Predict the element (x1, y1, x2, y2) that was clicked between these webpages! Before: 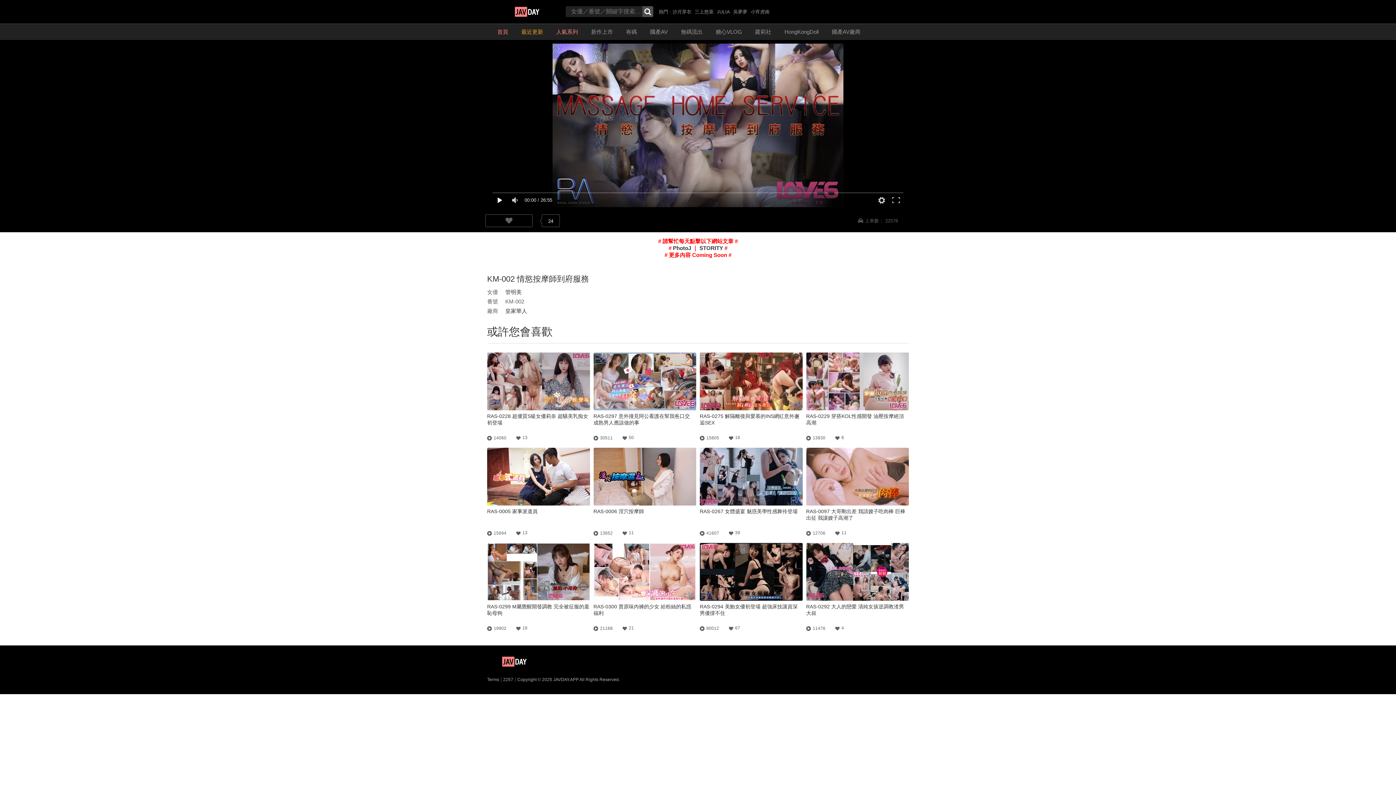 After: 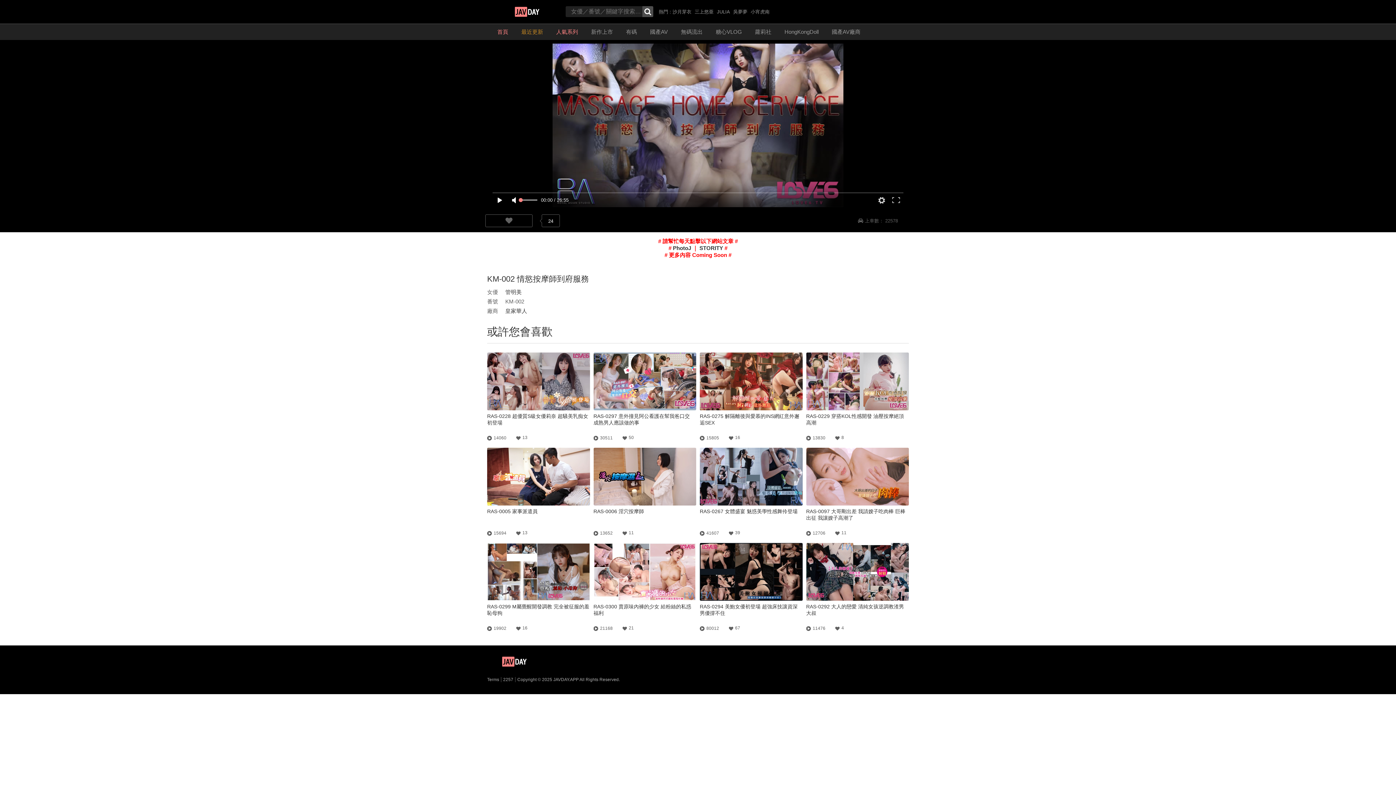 Action: bbox: (507, 193, 522, 207)